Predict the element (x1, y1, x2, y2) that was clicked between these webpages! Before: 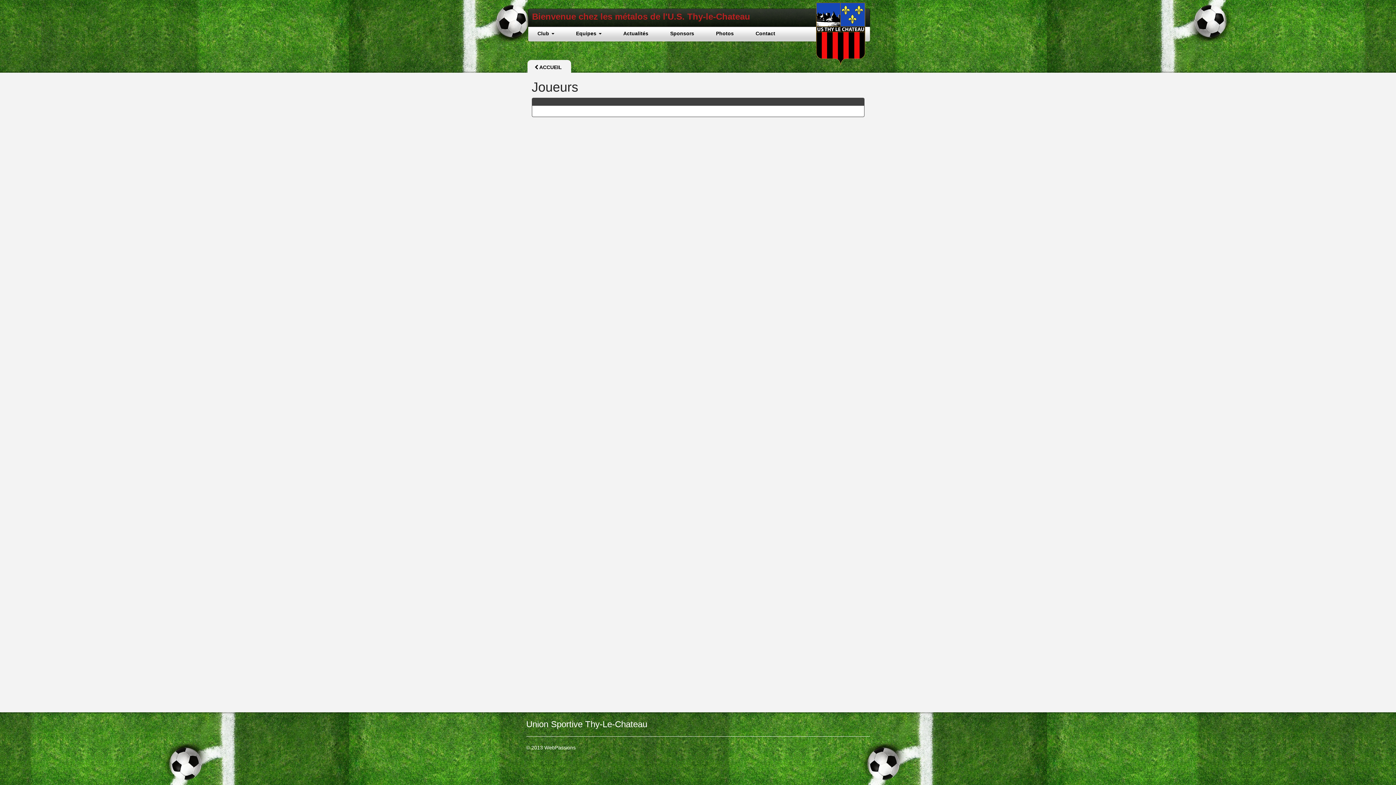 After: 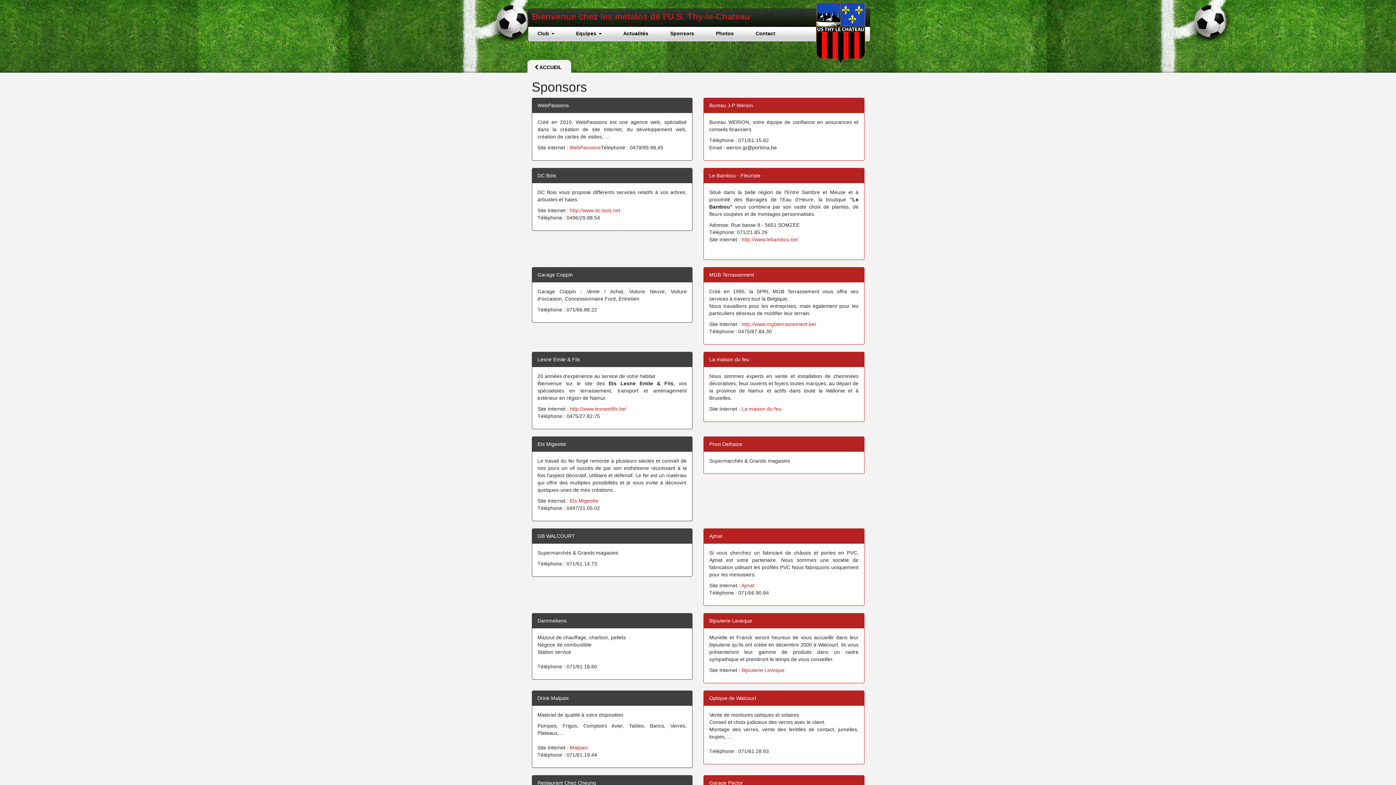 Action: bbox: (664, 24, 699, 42) label: Sponsors